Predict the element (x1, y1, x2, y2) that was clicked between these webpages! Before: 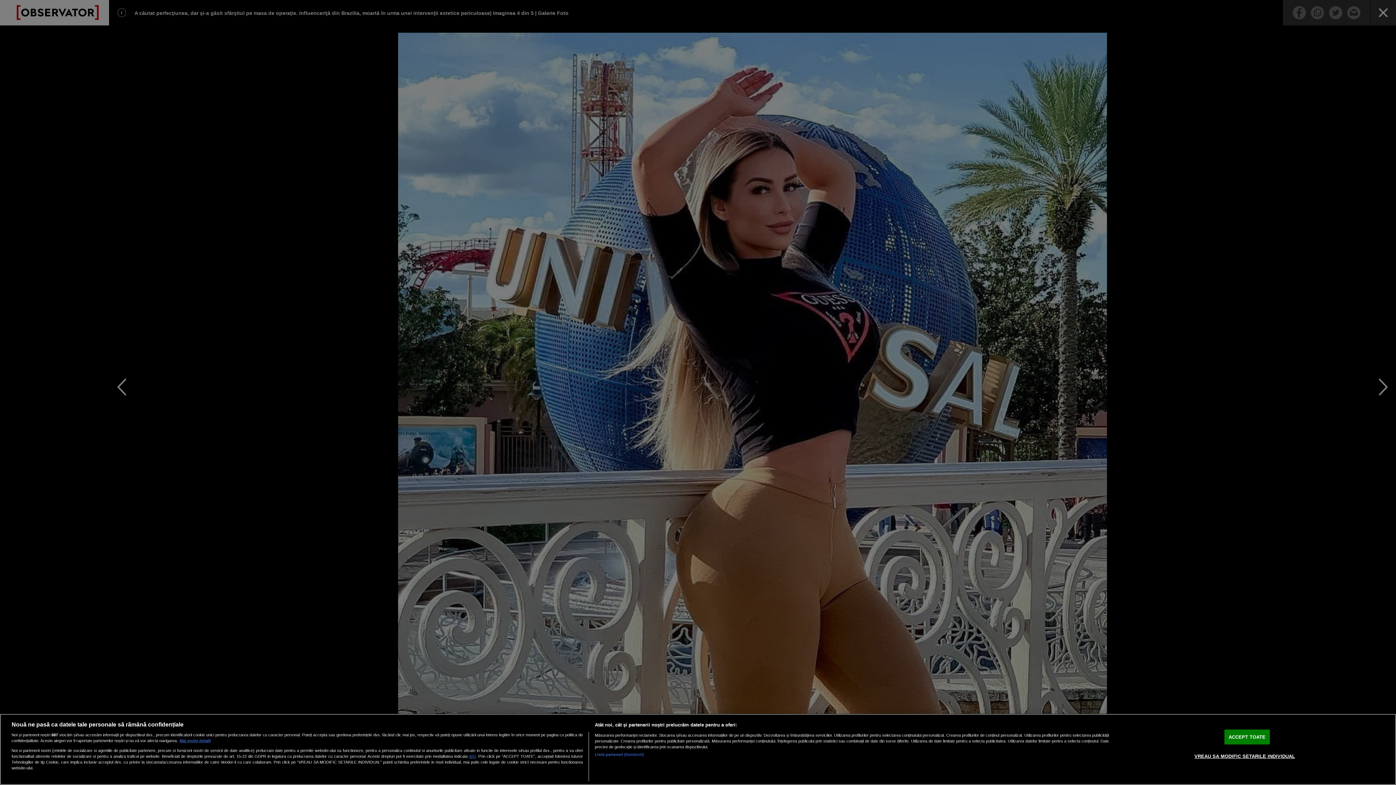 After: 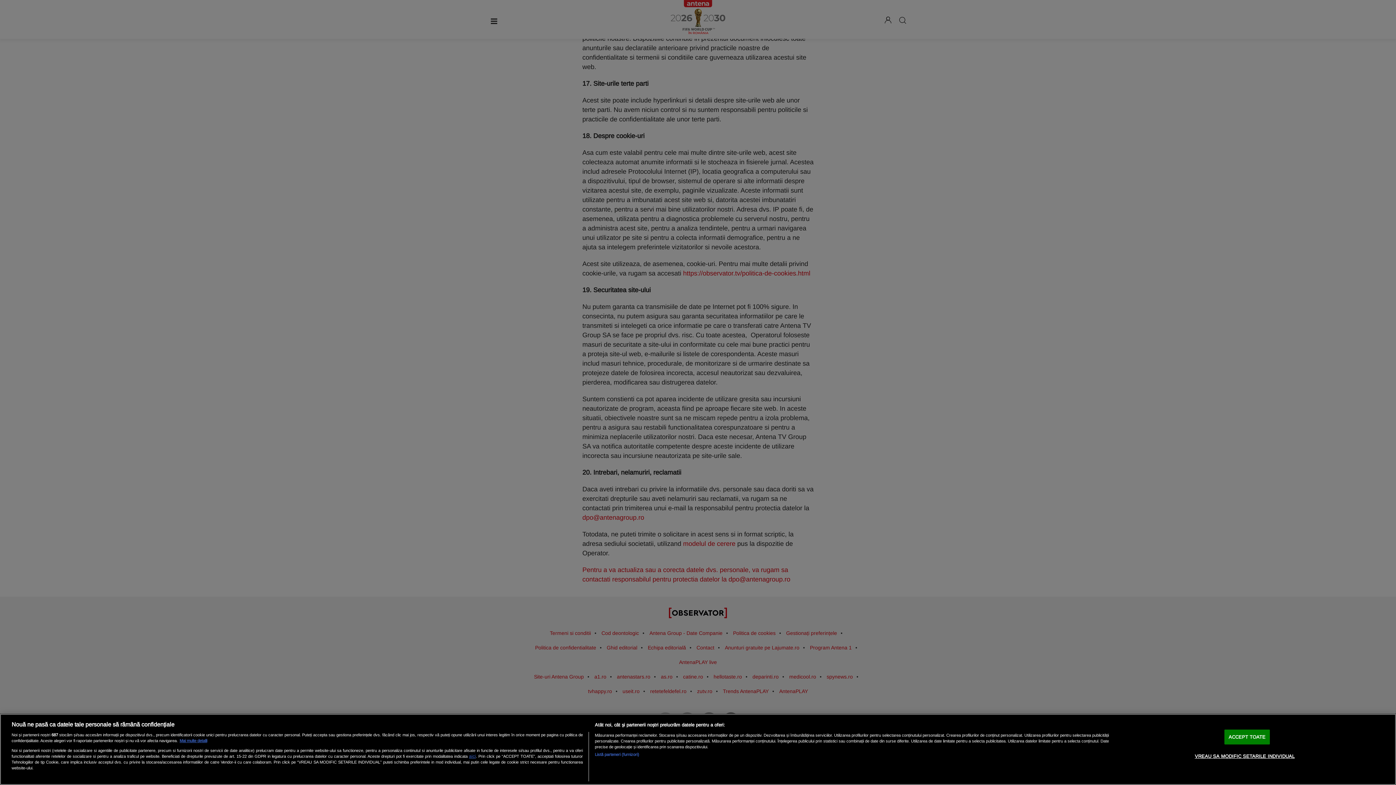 Action: bbox: (469, 754, 476, 759) label: aici